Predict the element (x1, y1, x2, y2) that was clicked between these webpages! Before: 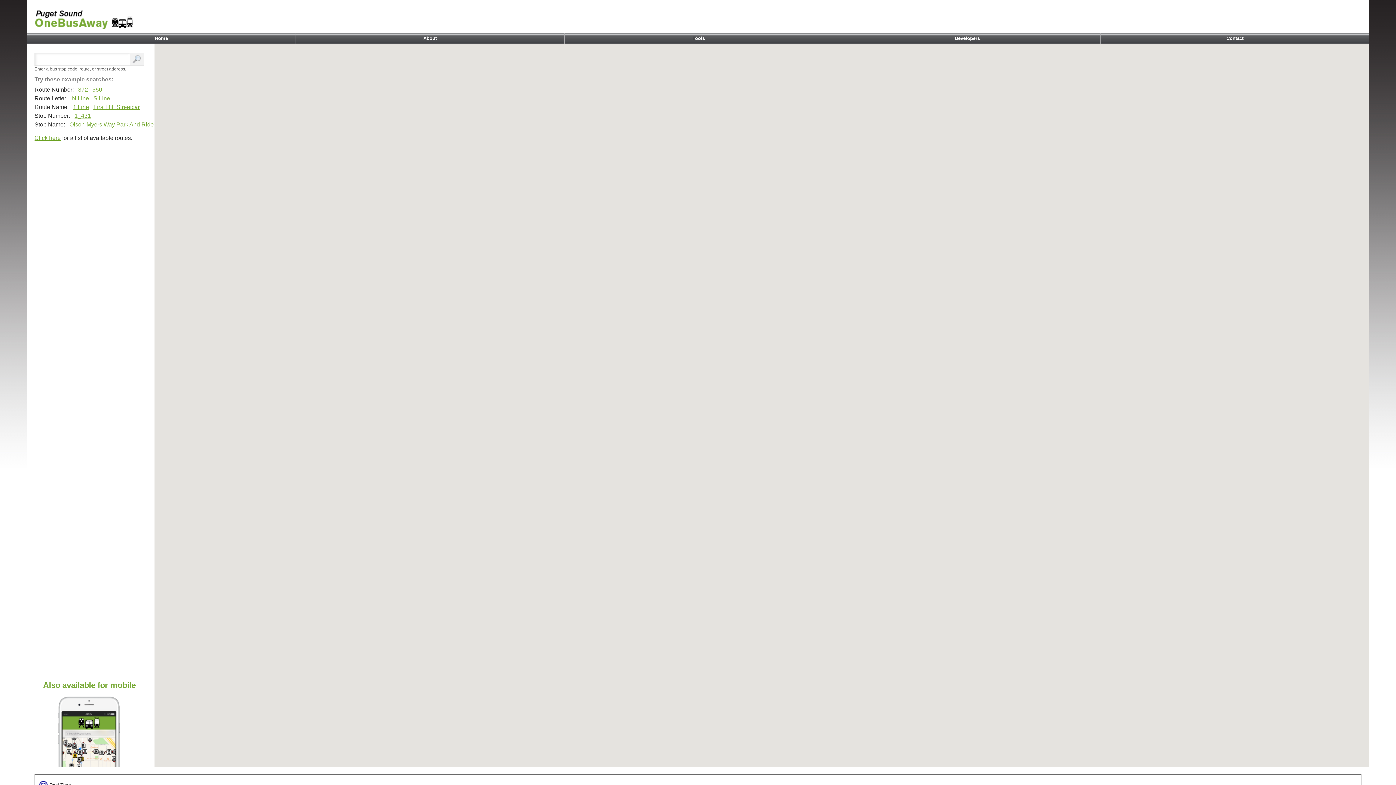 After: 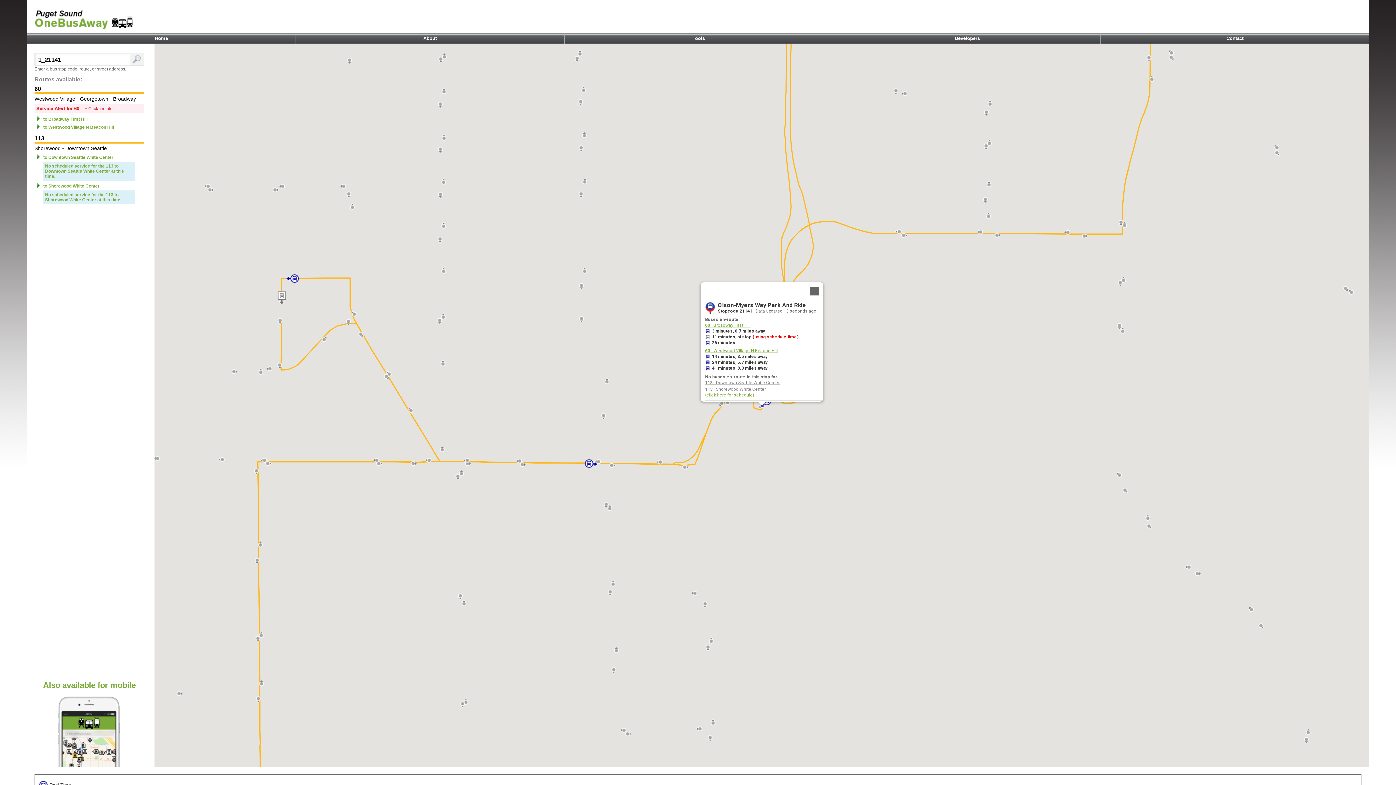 Action: bbox: (69, 121, 153, 127) label: Olson-Myers Way Park And Ride